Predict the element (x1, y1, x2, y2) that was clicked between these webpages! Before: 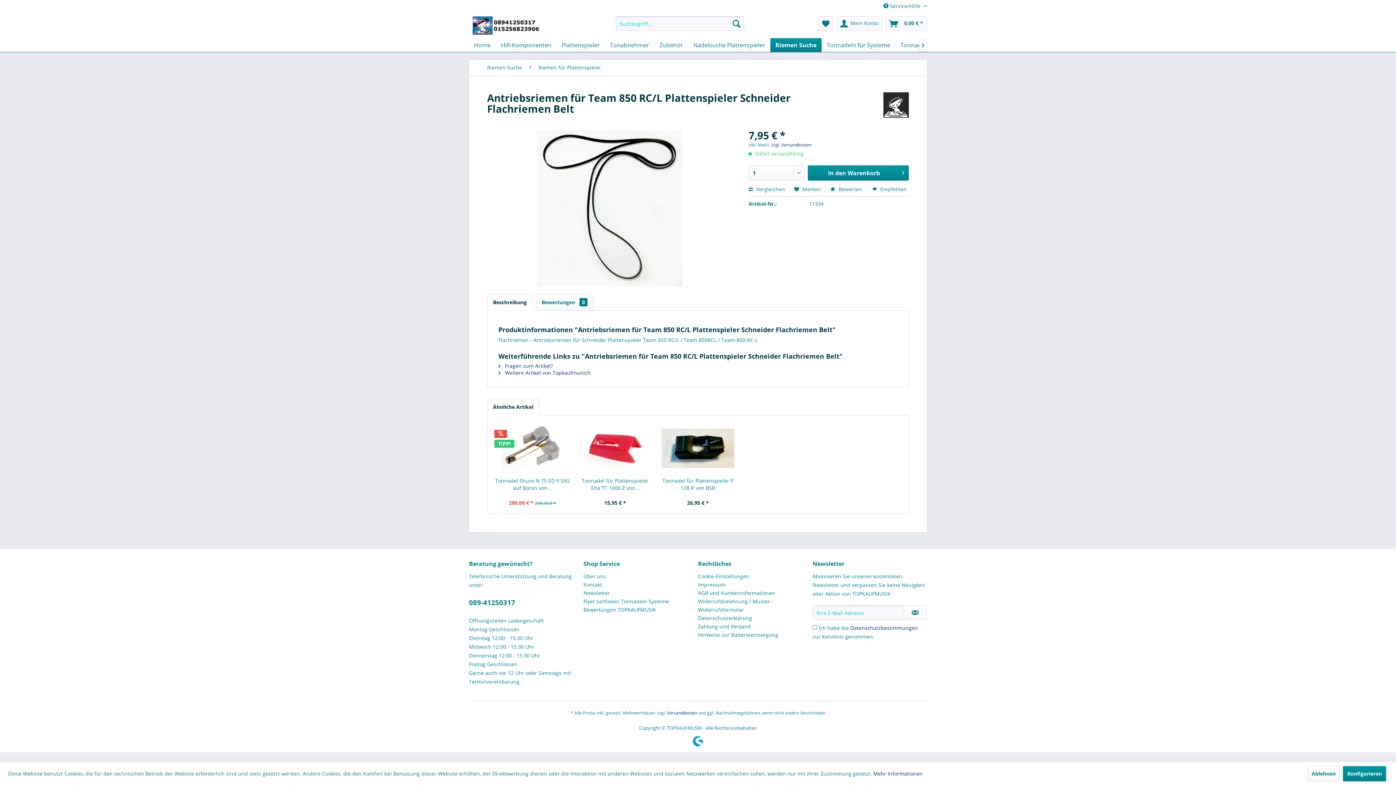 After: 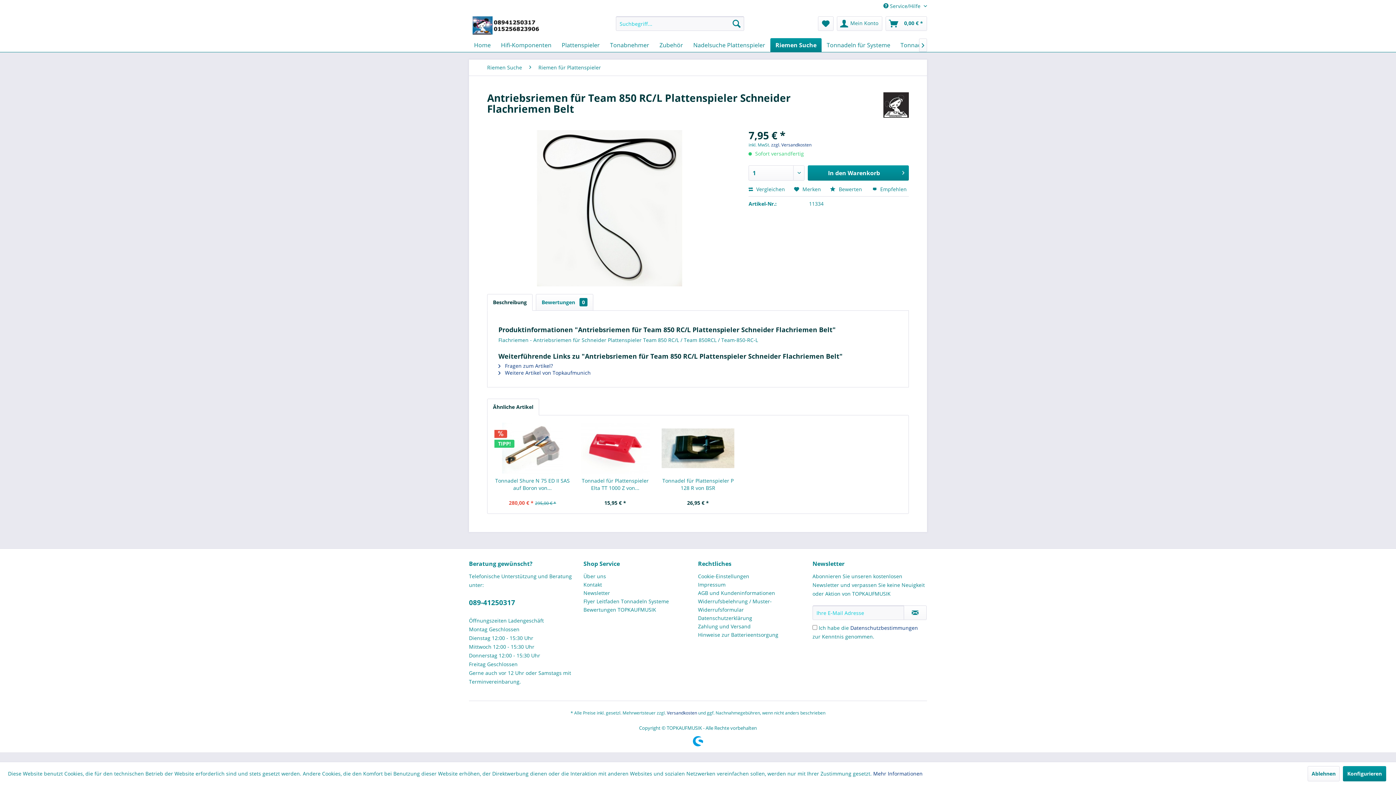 Action: bbox: (487, 294, 532, 310) label: Beschreibung